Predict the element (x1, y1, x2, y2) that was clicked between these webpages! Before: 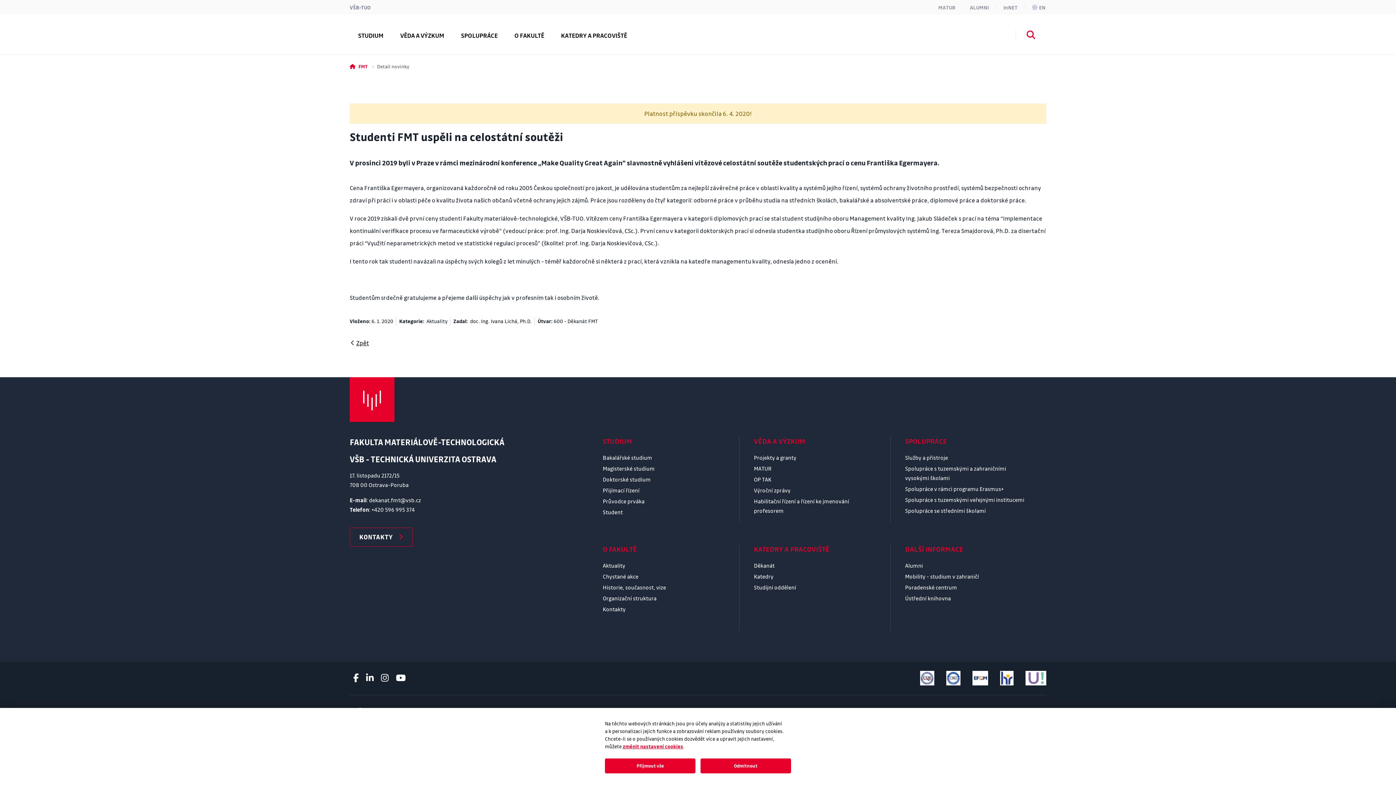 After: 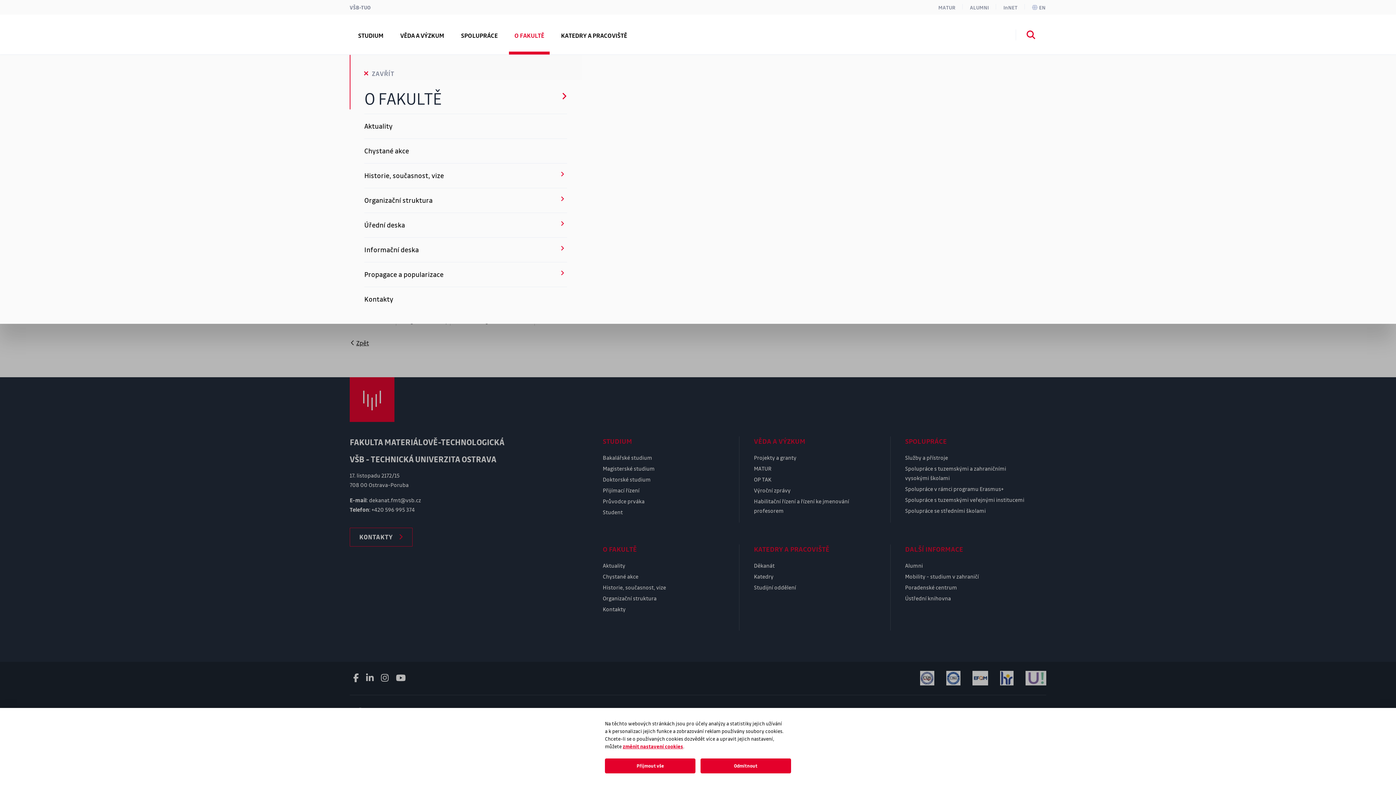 Action: bbox: (509, 14, 549, 54) label: O FAKULTĚ